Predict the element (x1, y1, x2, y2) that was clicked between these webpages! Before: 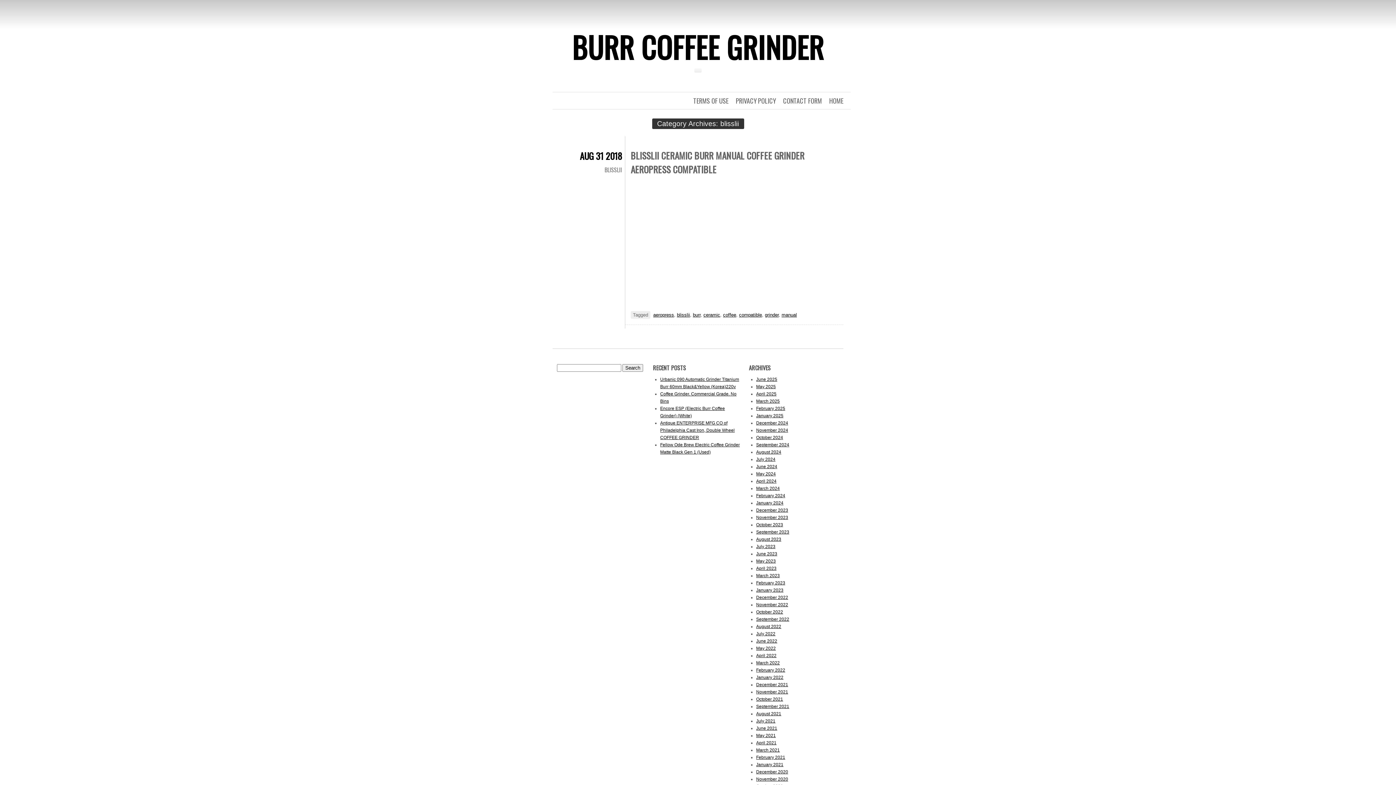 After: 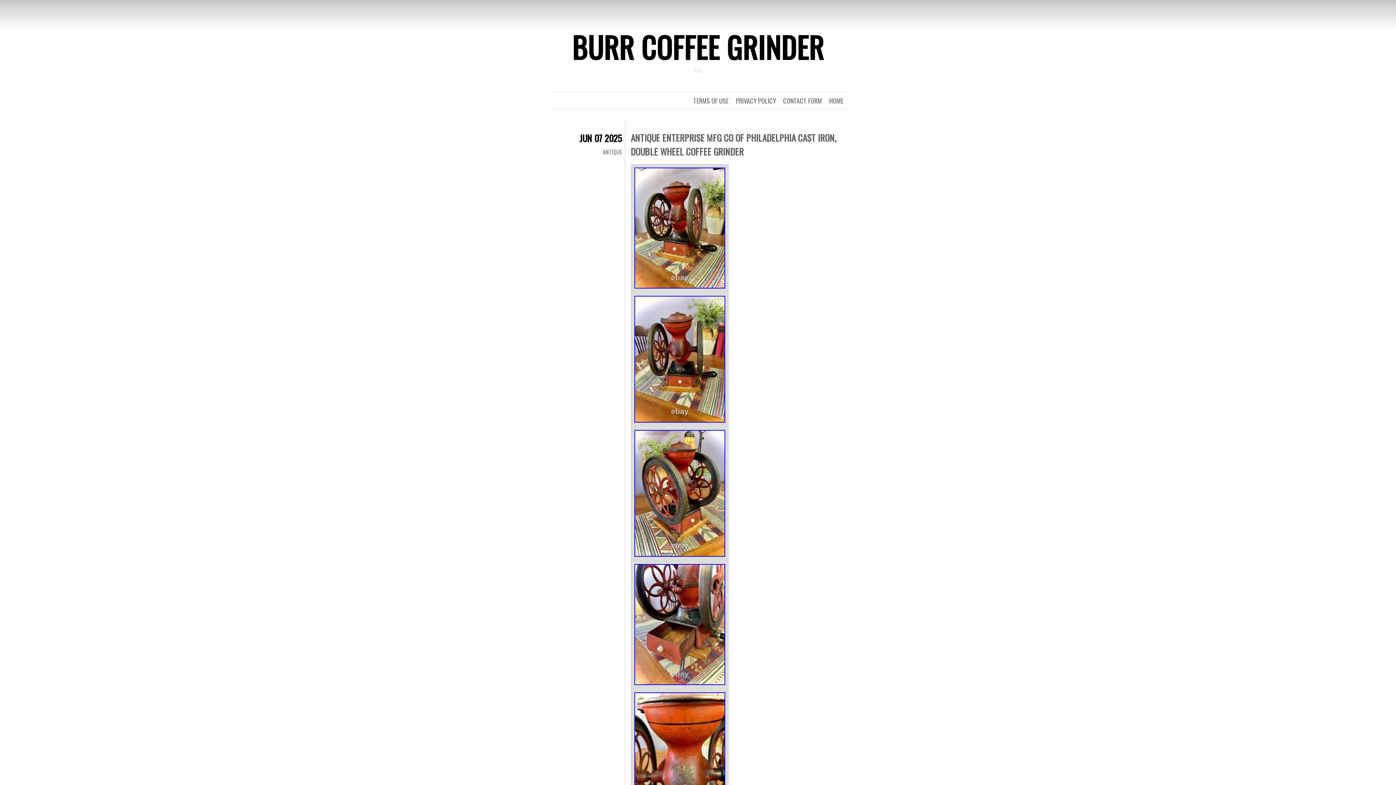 Action: bbox: (660, 420, 734, 440) label: Antique ENTERPRISE MFG CO of Philadelphia Cast Iron, Double Wheel COFFEE GRINDER